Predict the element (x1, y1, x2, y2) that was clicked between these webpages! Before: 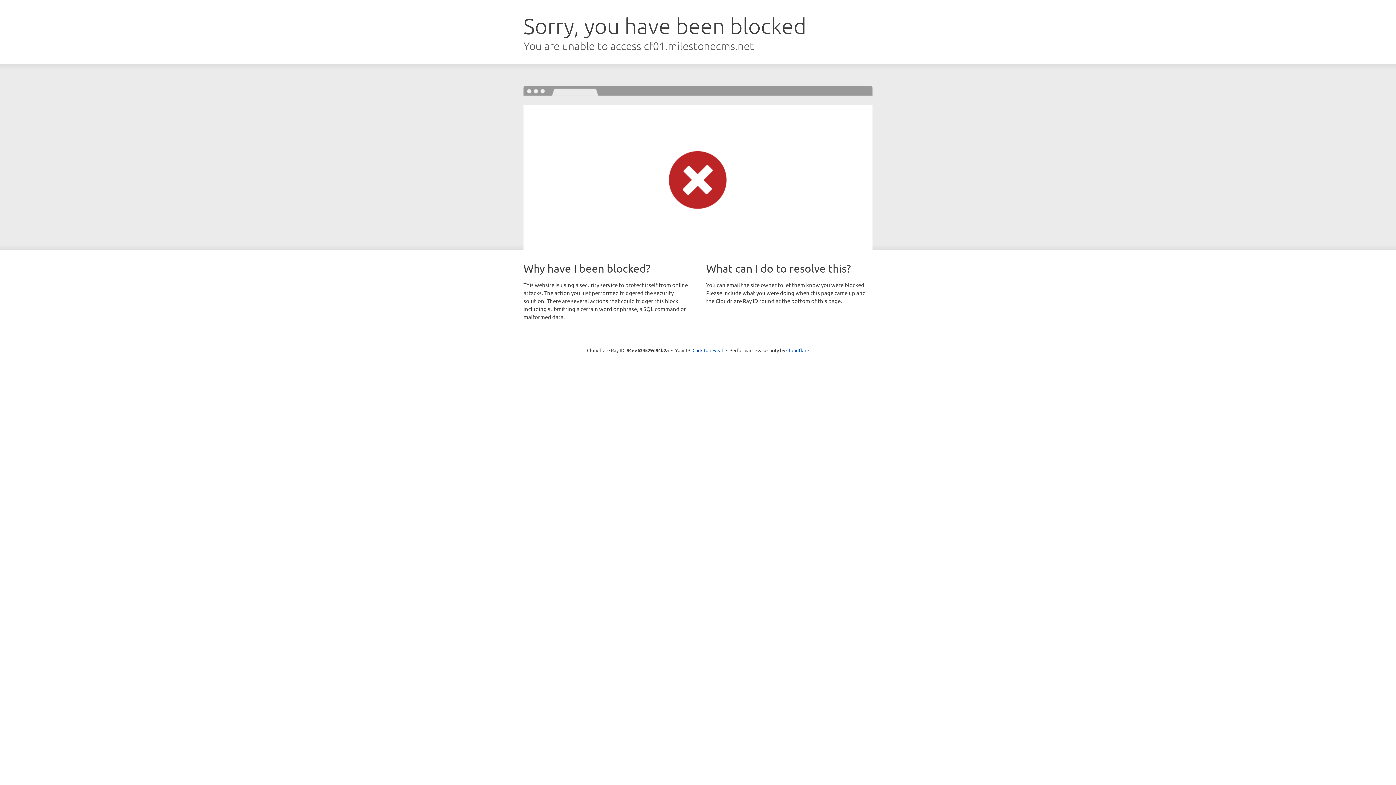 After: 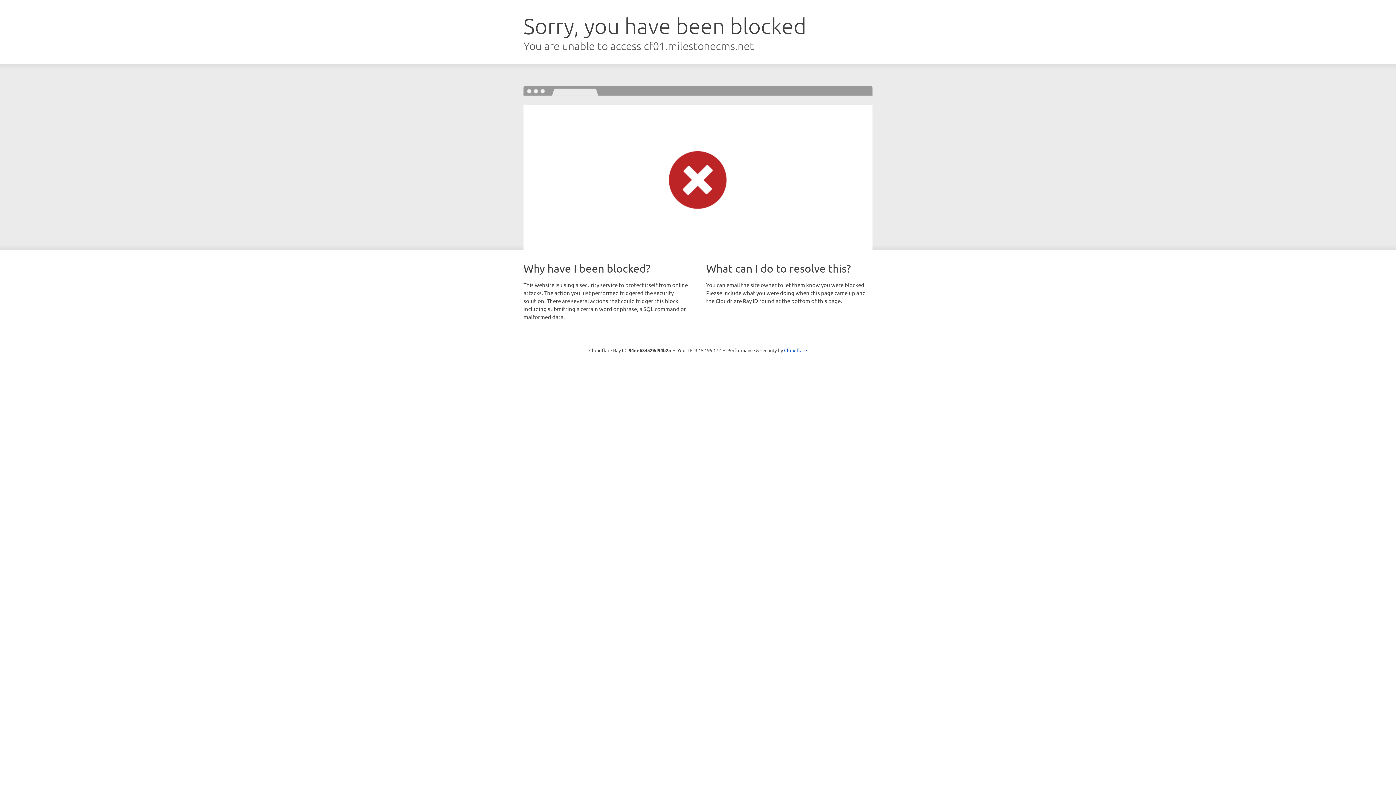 Action: label: Click to reveal bbox: (692, 346, 723, 353)